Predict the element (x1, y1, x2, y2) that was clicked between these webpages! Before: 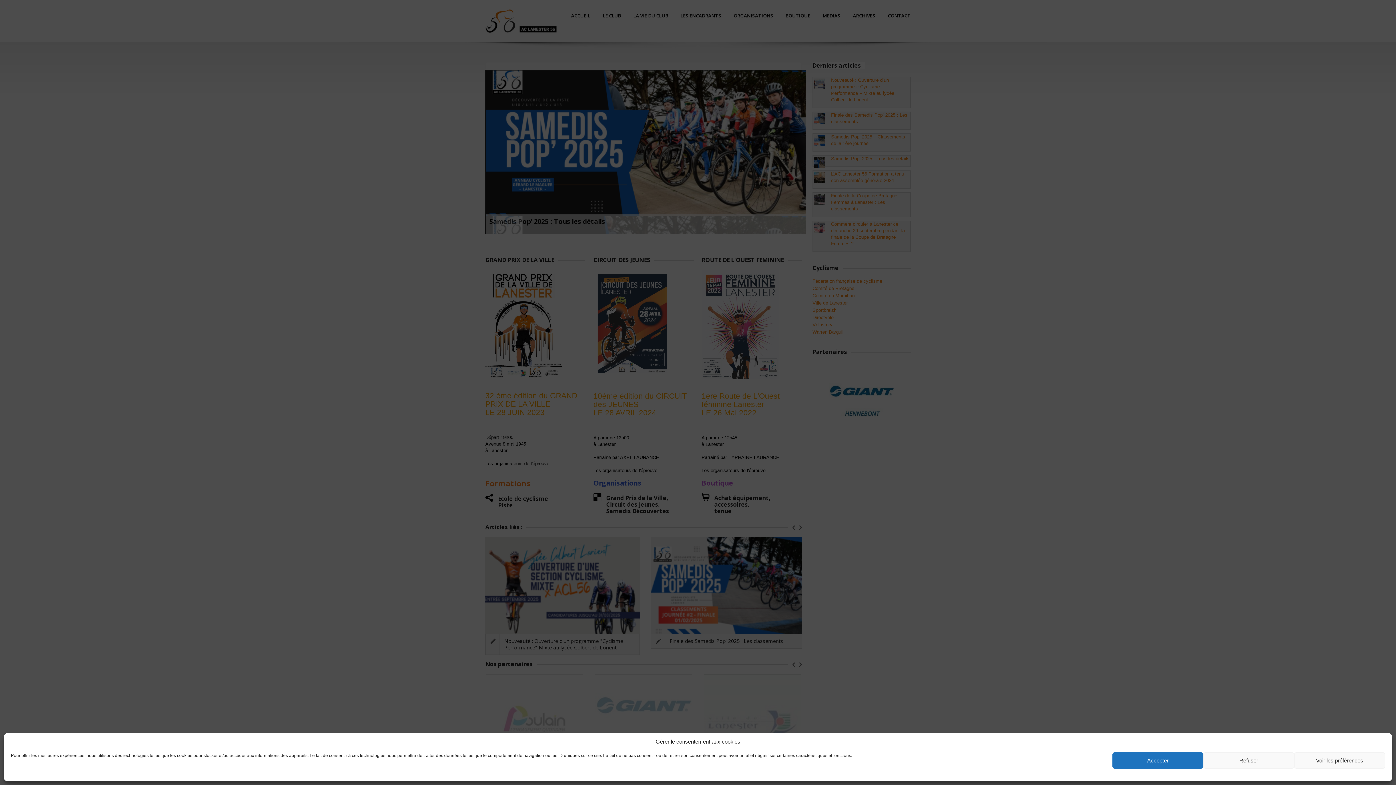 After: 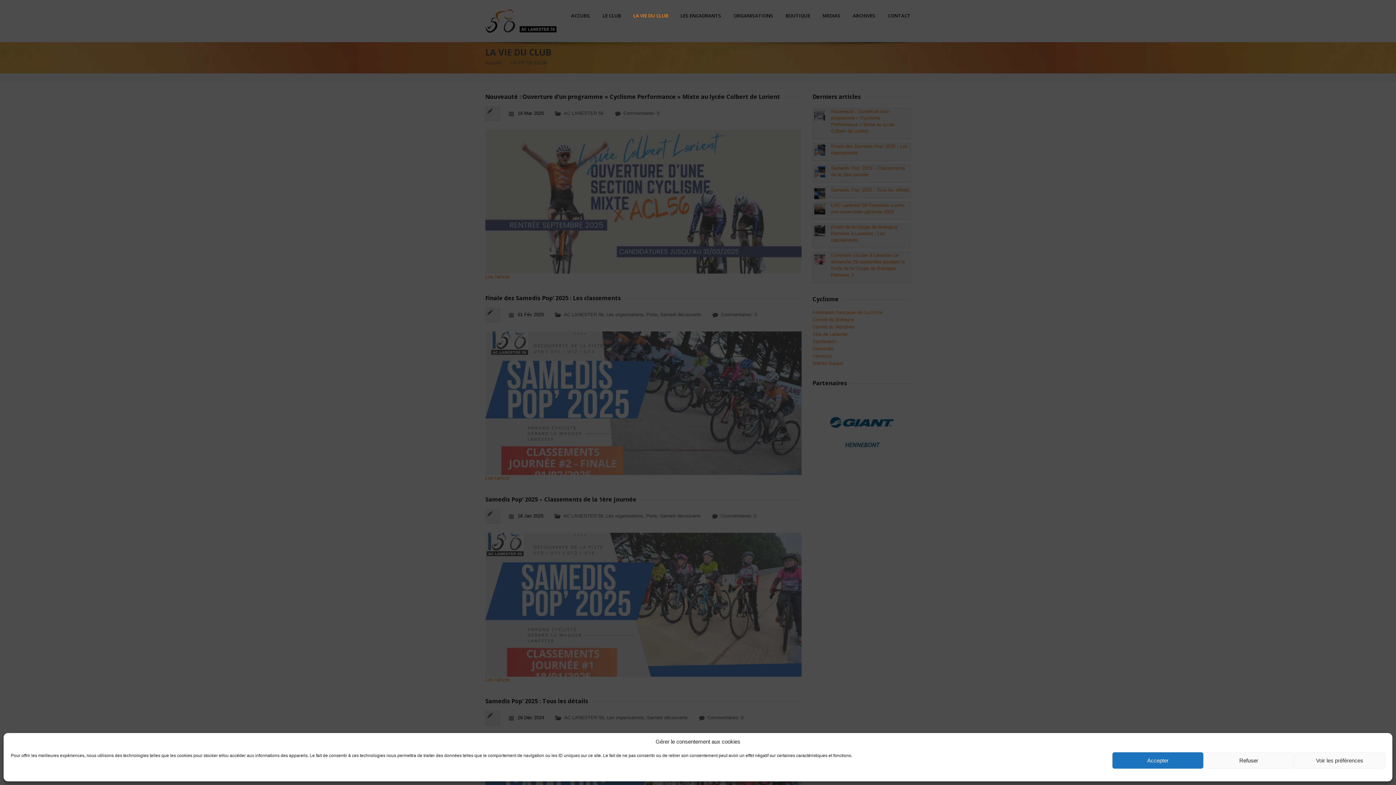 Action: label: LA VIE DU CLUB bbox: (633, 13, 668, 30)